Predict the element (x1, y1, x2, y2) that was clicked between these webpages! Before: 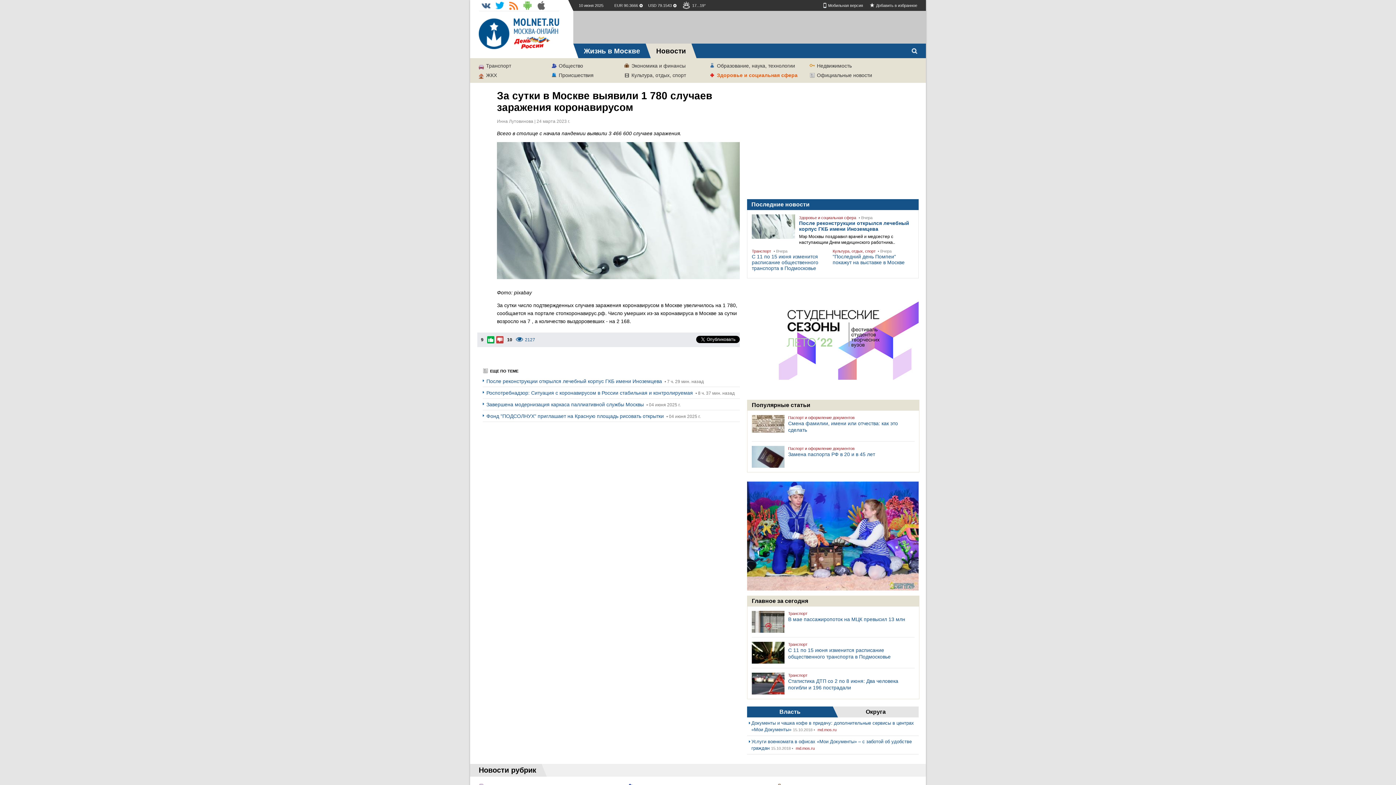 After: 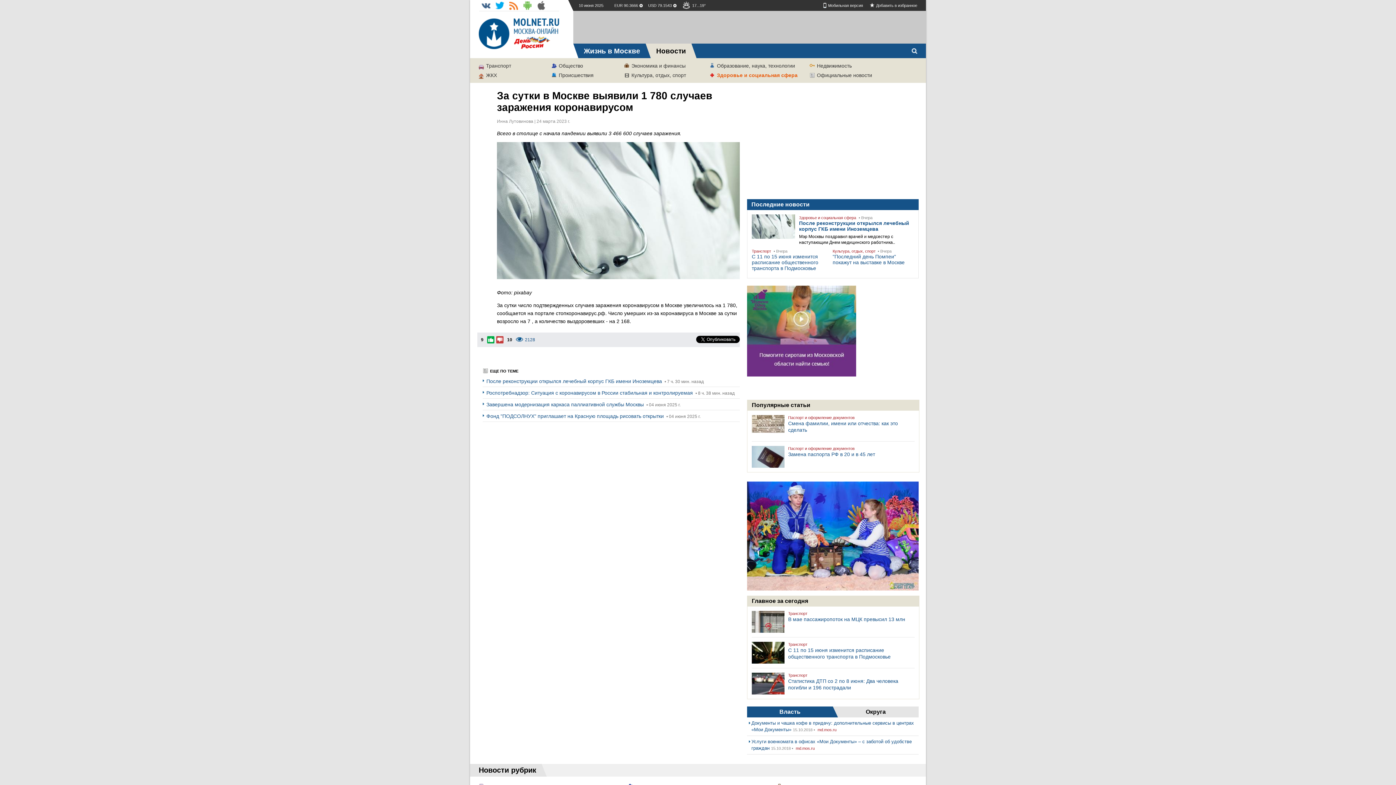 Action: label: Транспорт bbox: (788, 642, 914, 647)